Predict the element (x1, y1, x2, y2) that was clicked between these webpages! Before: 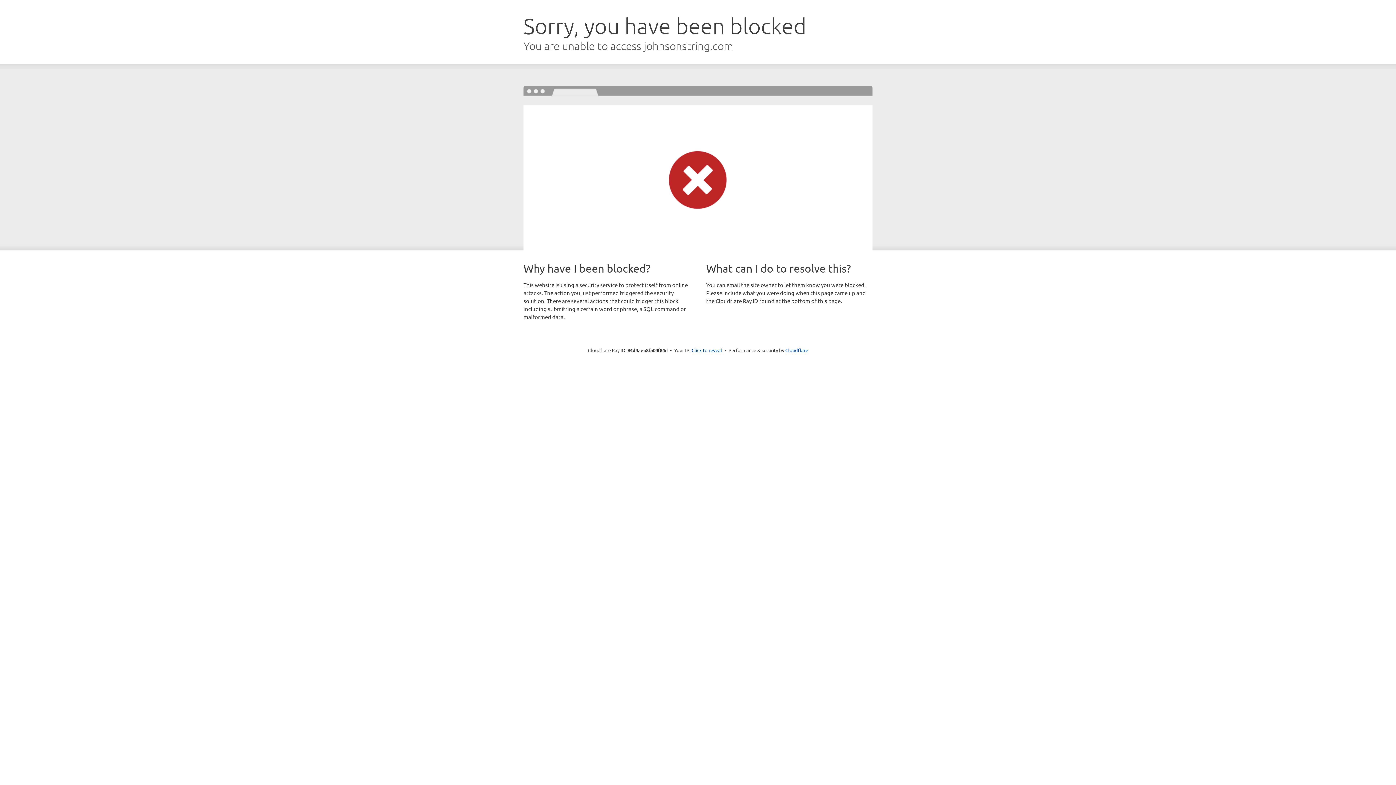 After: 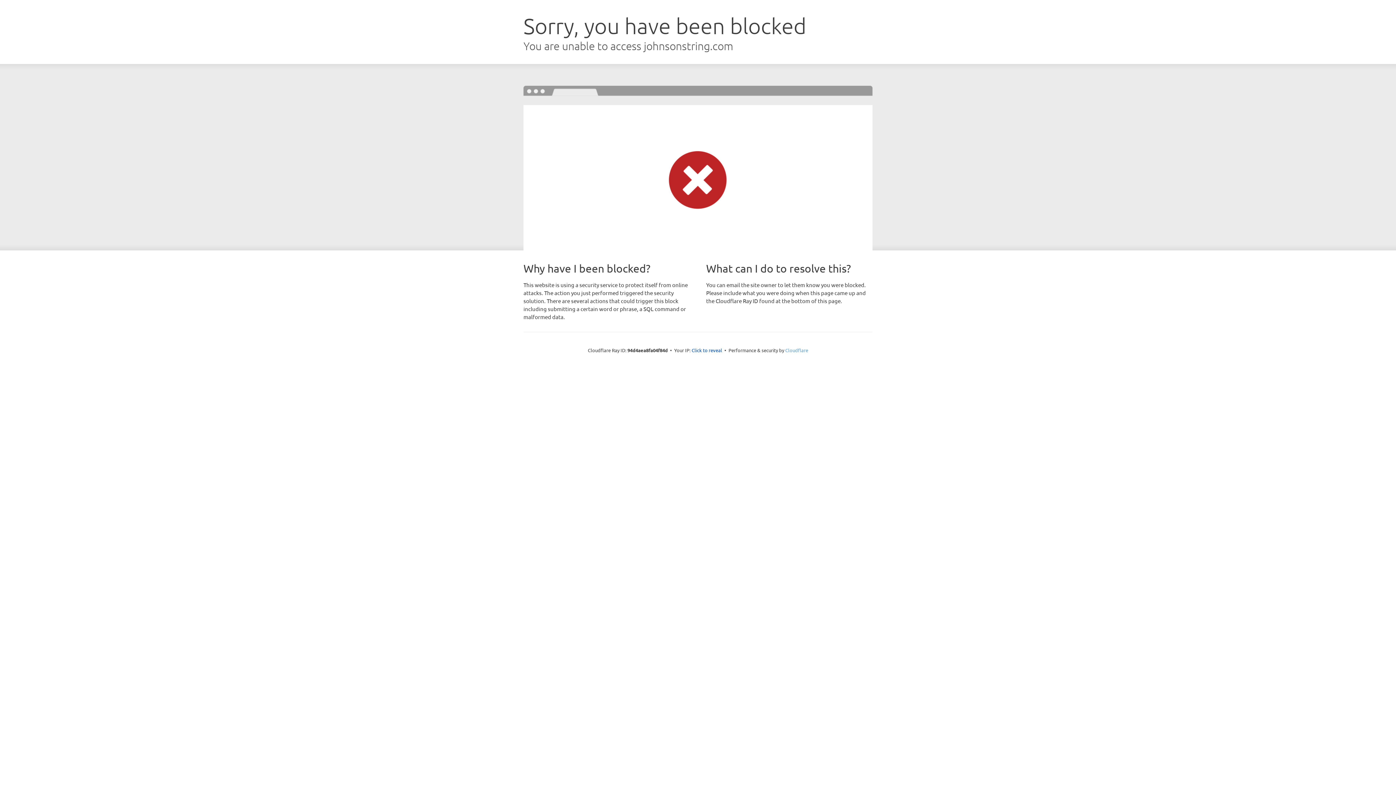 Action: bbox: (785, 347, 808, 353) label: Cloudflare